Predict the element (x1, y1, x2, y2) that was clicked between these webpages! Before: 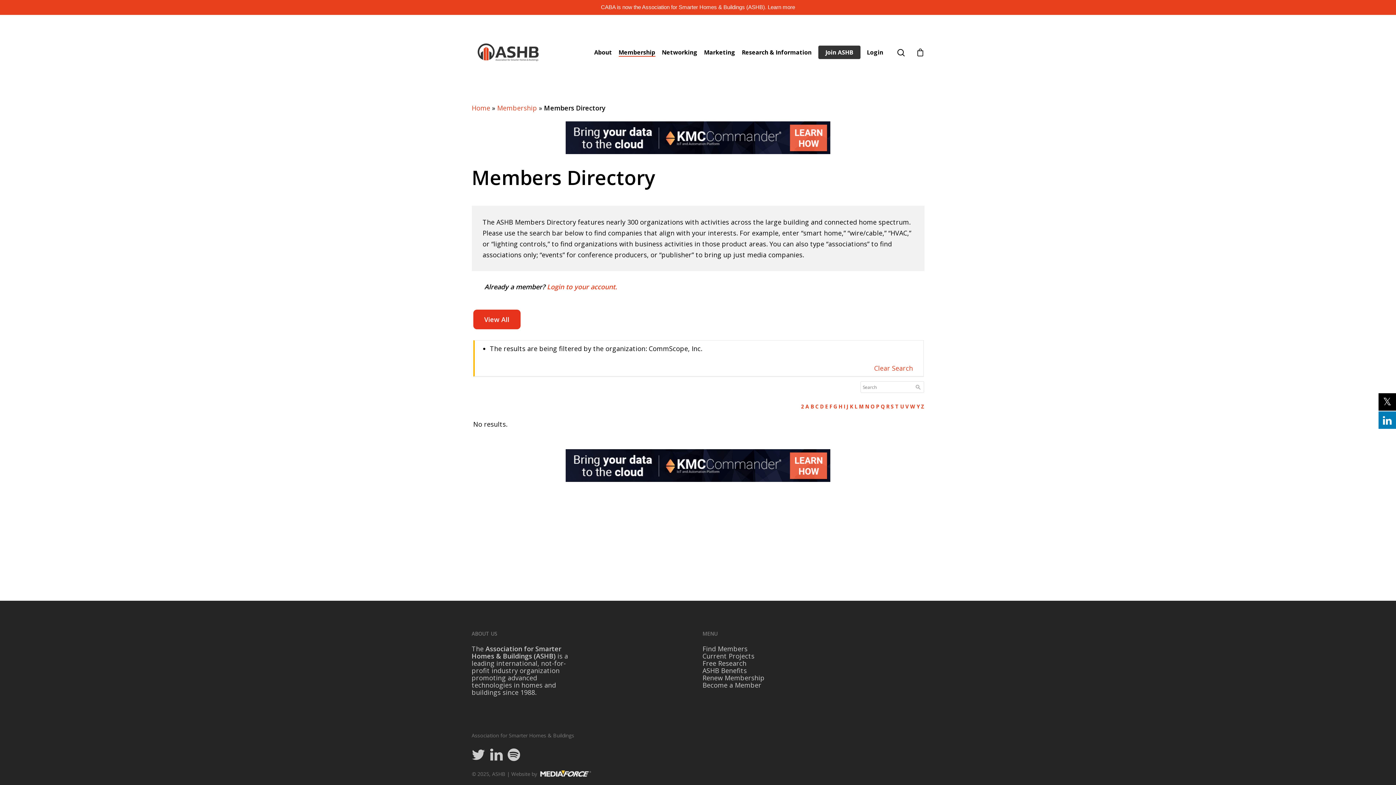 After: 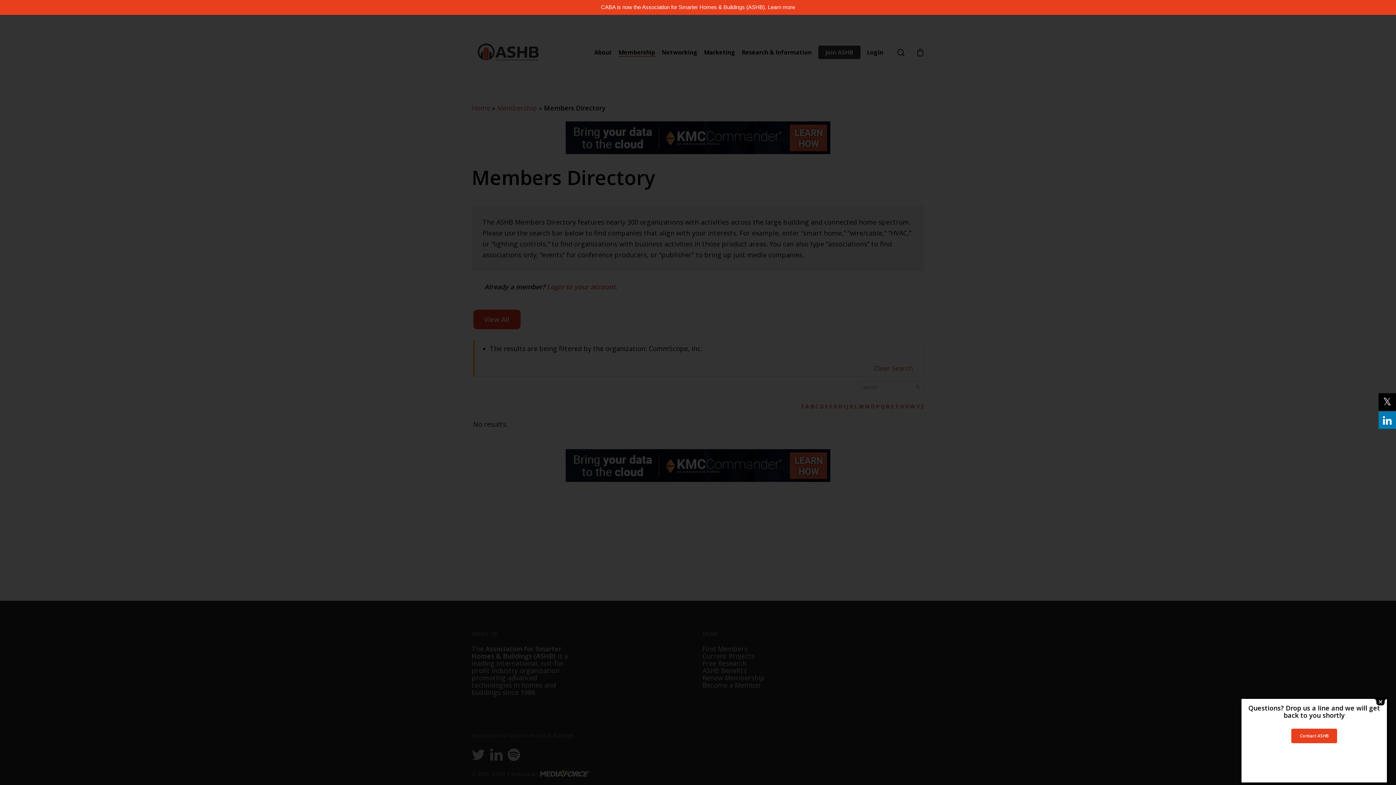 Action: bbox: (565, 475, 830, 484)